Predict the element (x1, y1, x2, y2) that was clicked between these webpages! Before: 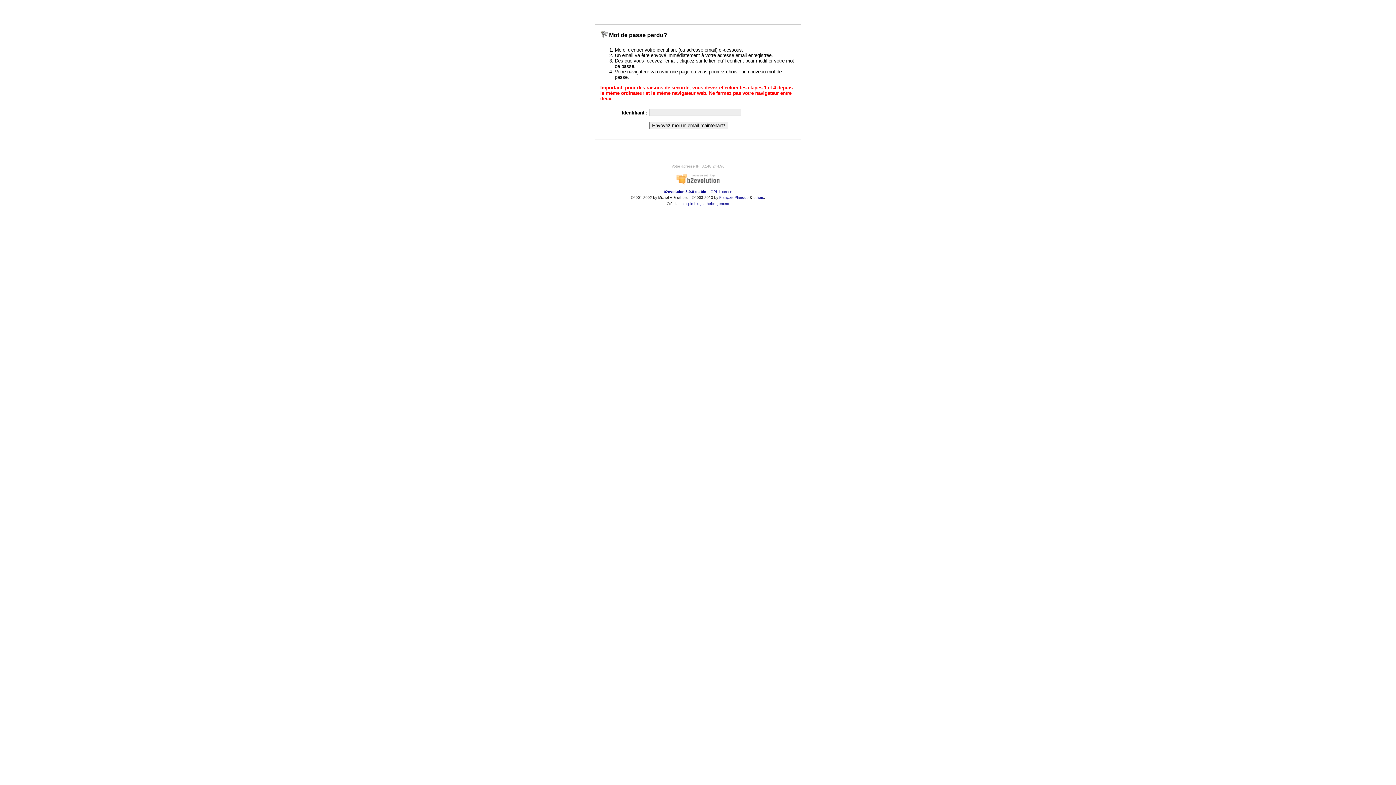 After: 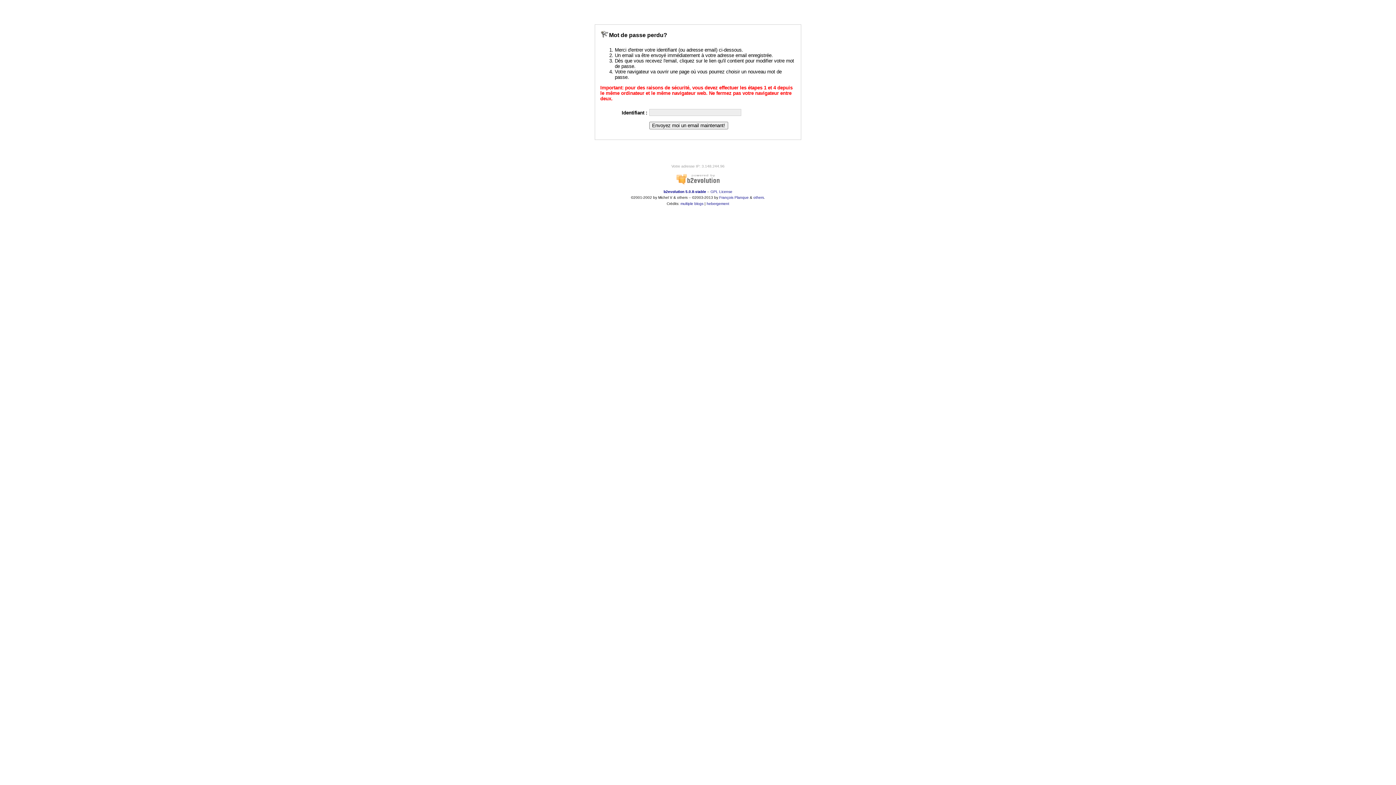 Action: bbox: (676, 180, 720, 186)